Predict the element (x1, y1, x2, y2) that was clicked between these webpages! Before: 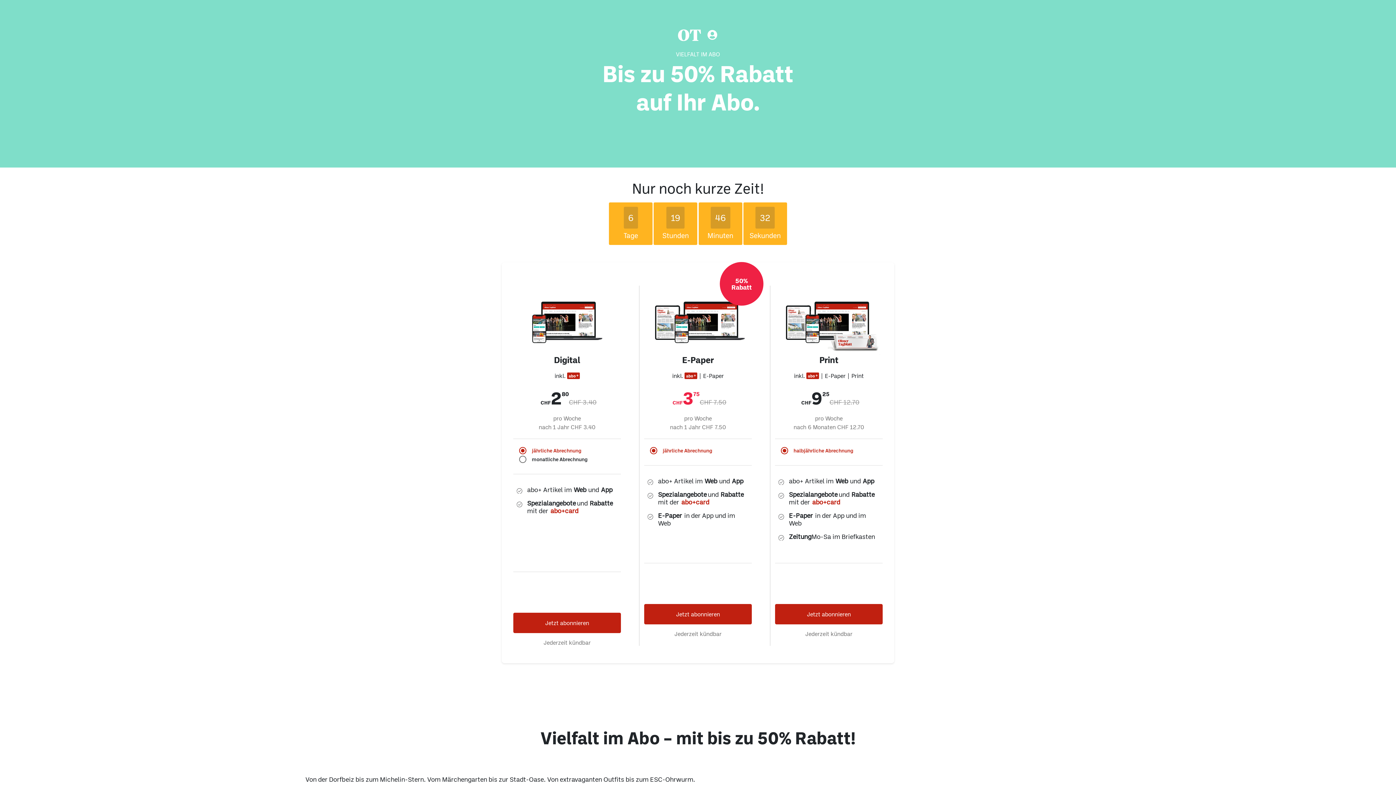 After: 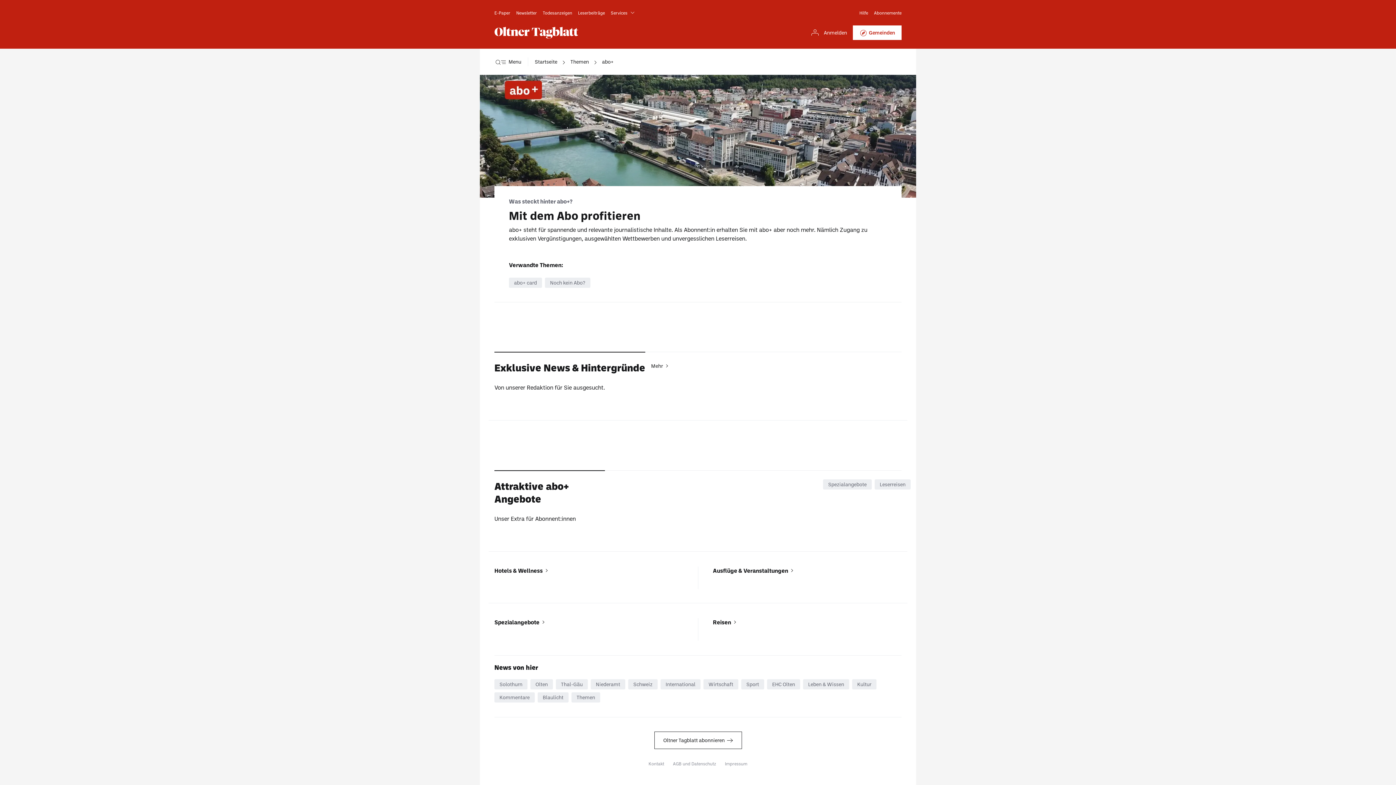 Action: label: abo+card bbox: (810, 498, 836, 506)